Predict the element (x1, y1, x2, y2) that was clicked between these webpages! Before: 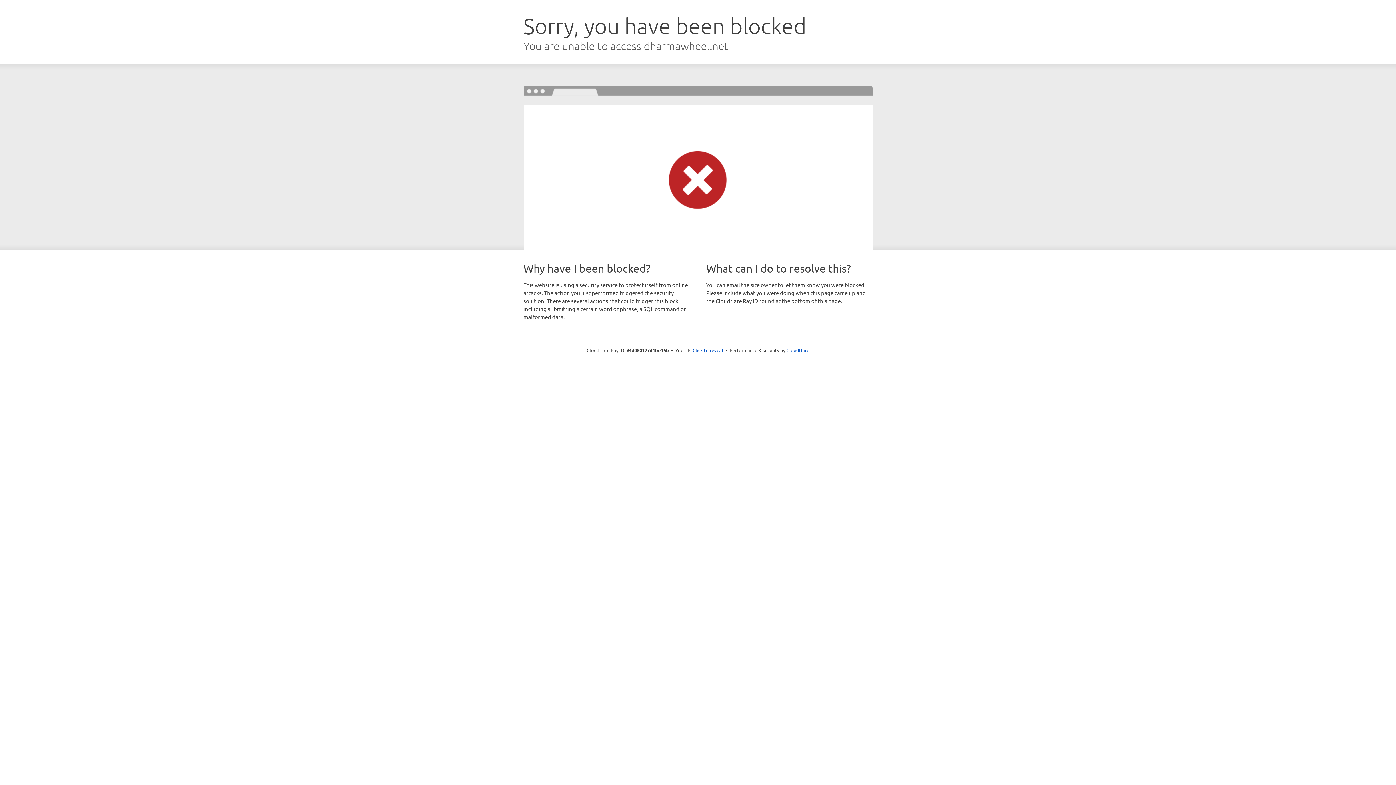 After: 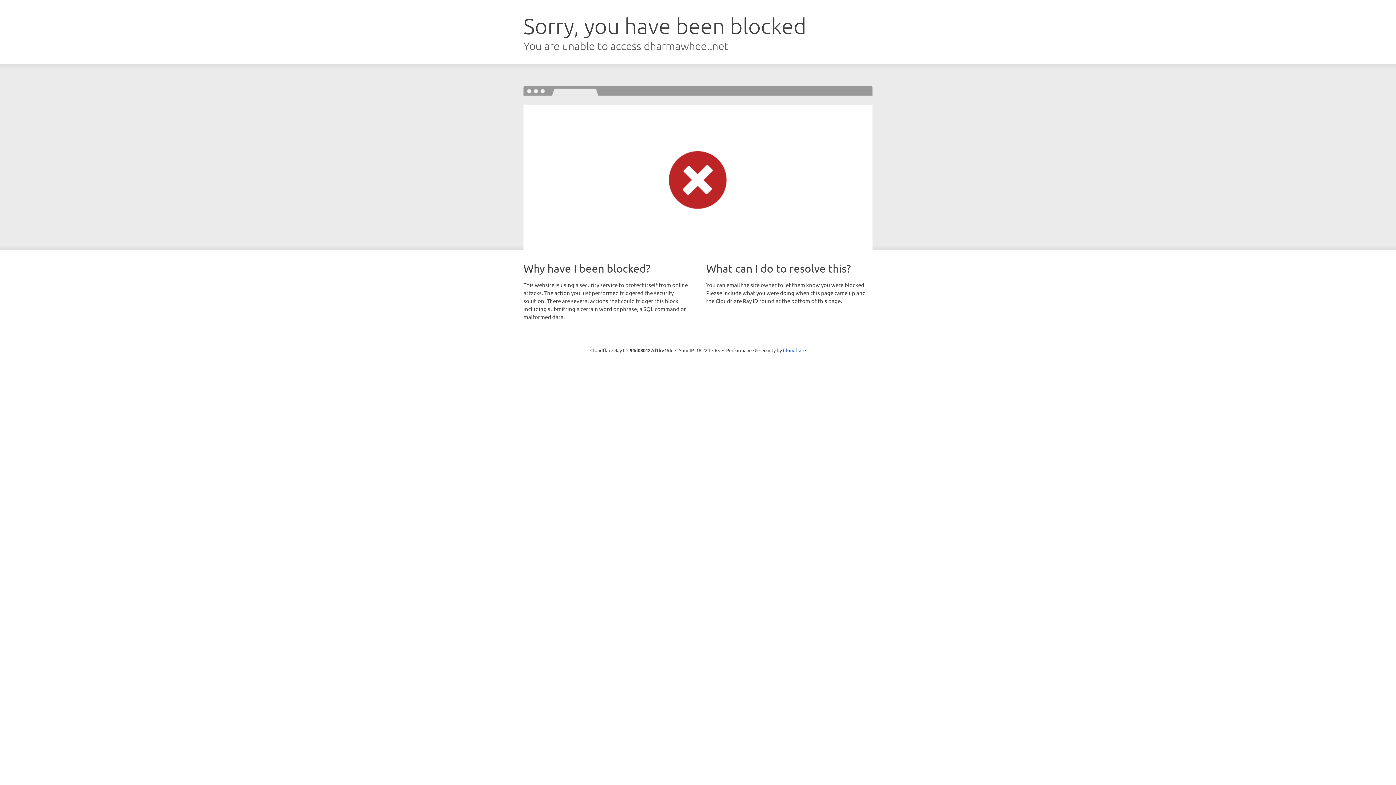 Action: bbox: (692, 346, 723, 353) label: Click to reveal